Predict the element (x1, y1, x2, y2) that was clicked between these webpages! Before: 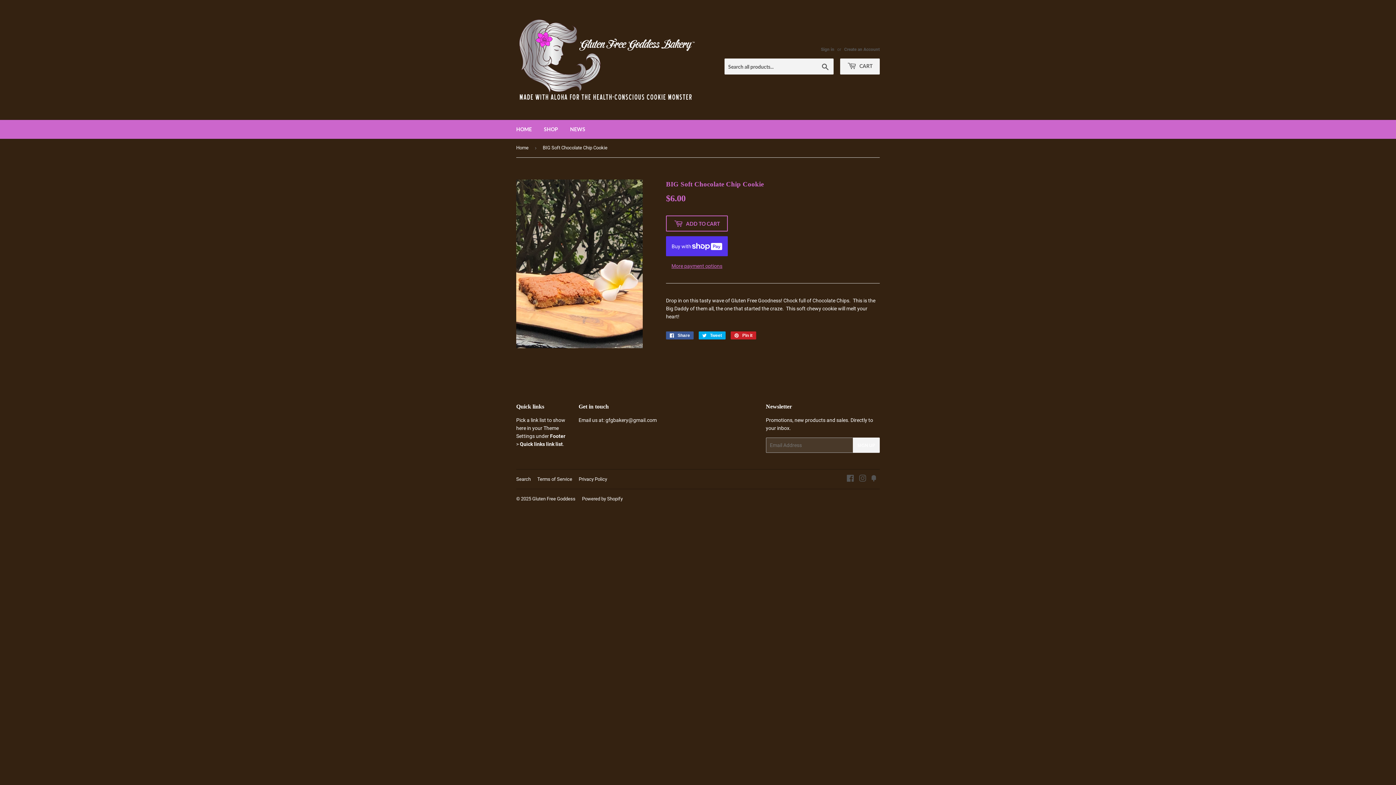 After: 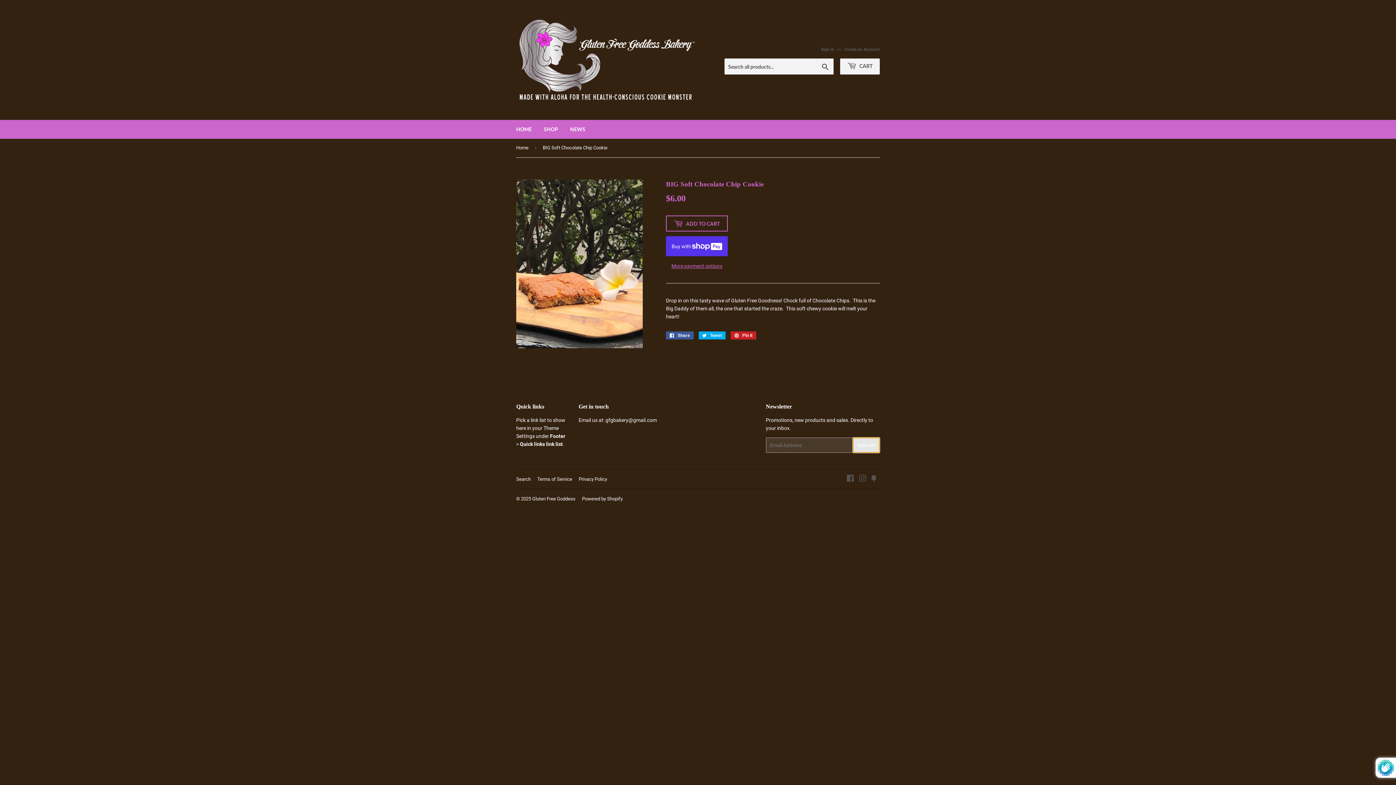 Action: label: SIGN UP bbox: (852, 437, 879, 452)